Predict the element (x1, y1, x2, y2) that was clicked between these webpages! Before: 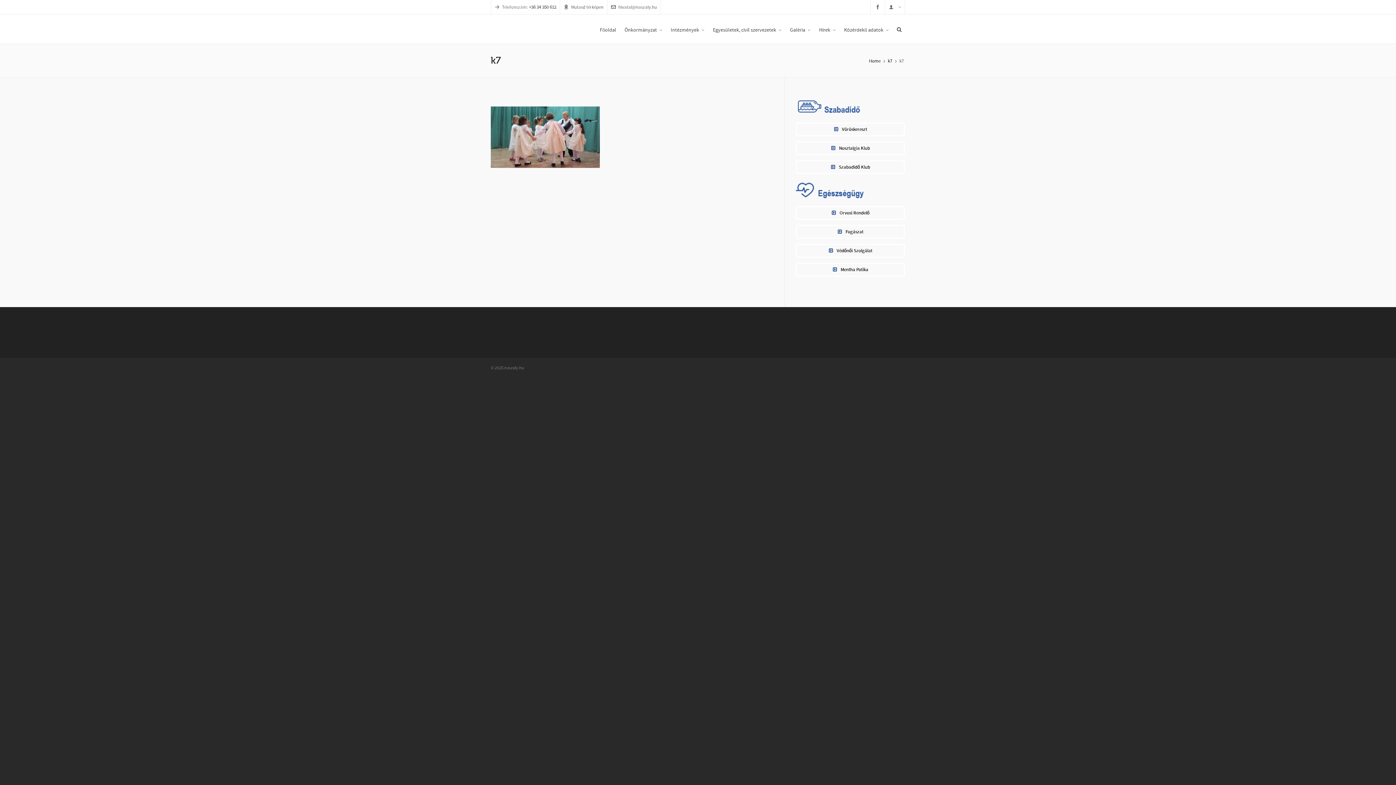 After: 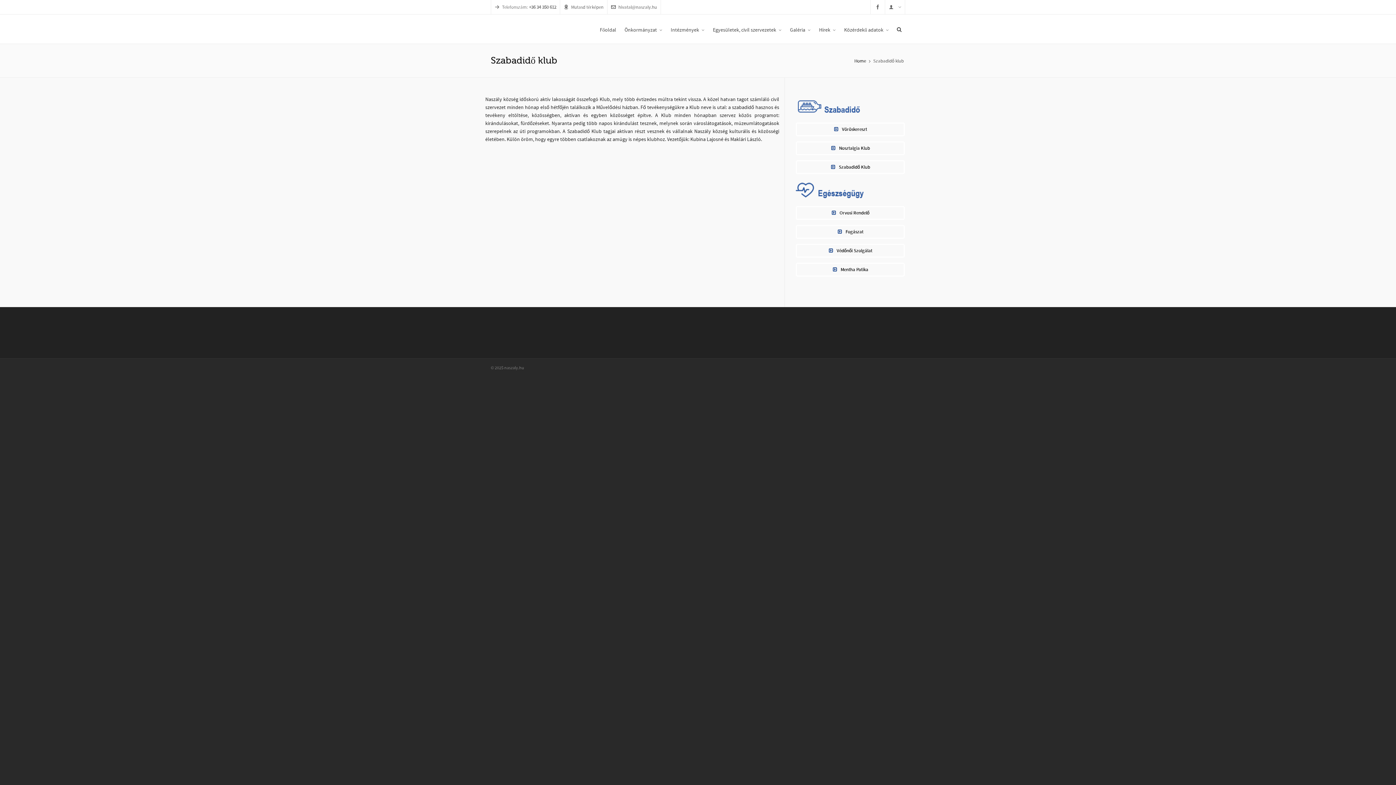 Action: label:  Szabadidő Klub bbox: (796, 160, 905, 174)